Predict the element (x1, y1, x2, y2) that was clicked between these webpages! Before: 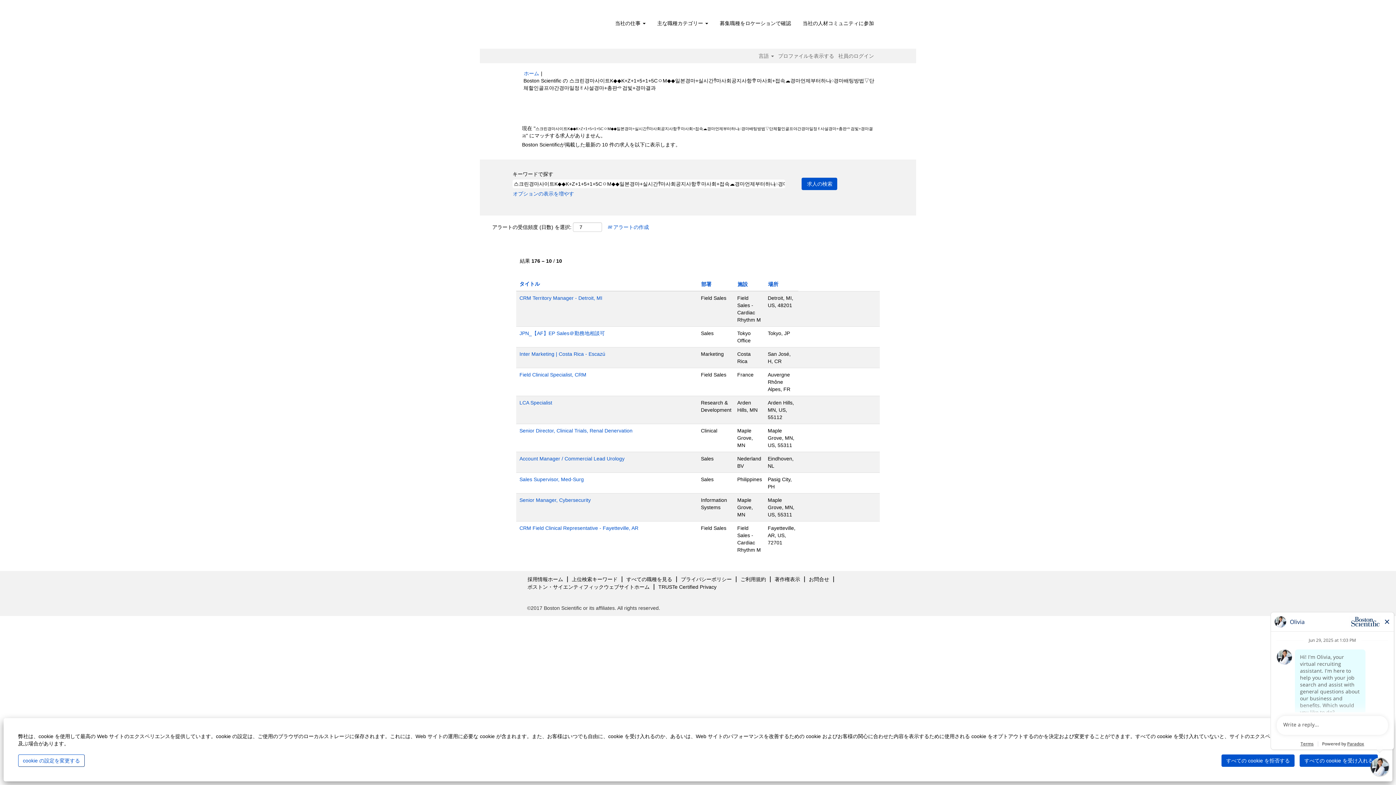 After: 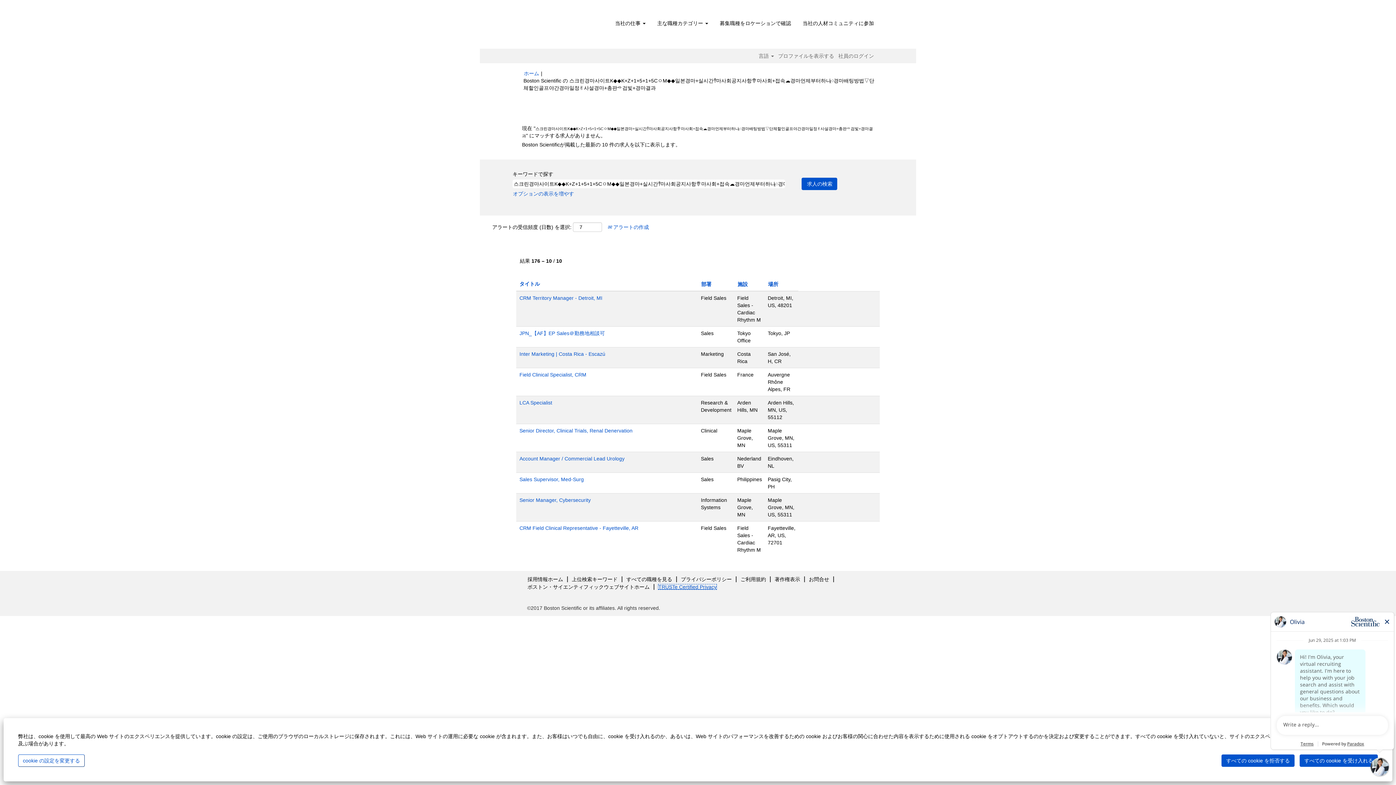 Action: bbox: (658, 584, 717, 590) label: TRUSTe Certified Privacy